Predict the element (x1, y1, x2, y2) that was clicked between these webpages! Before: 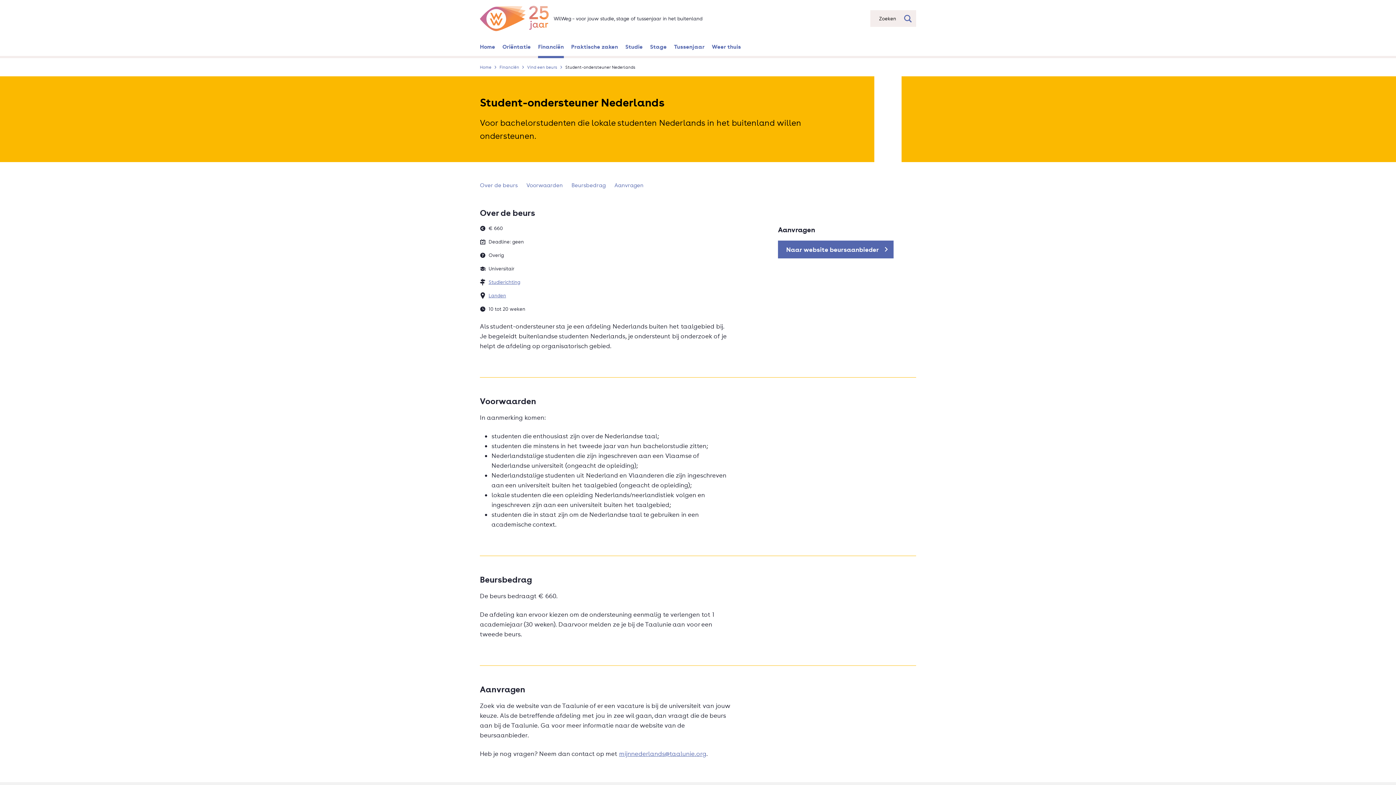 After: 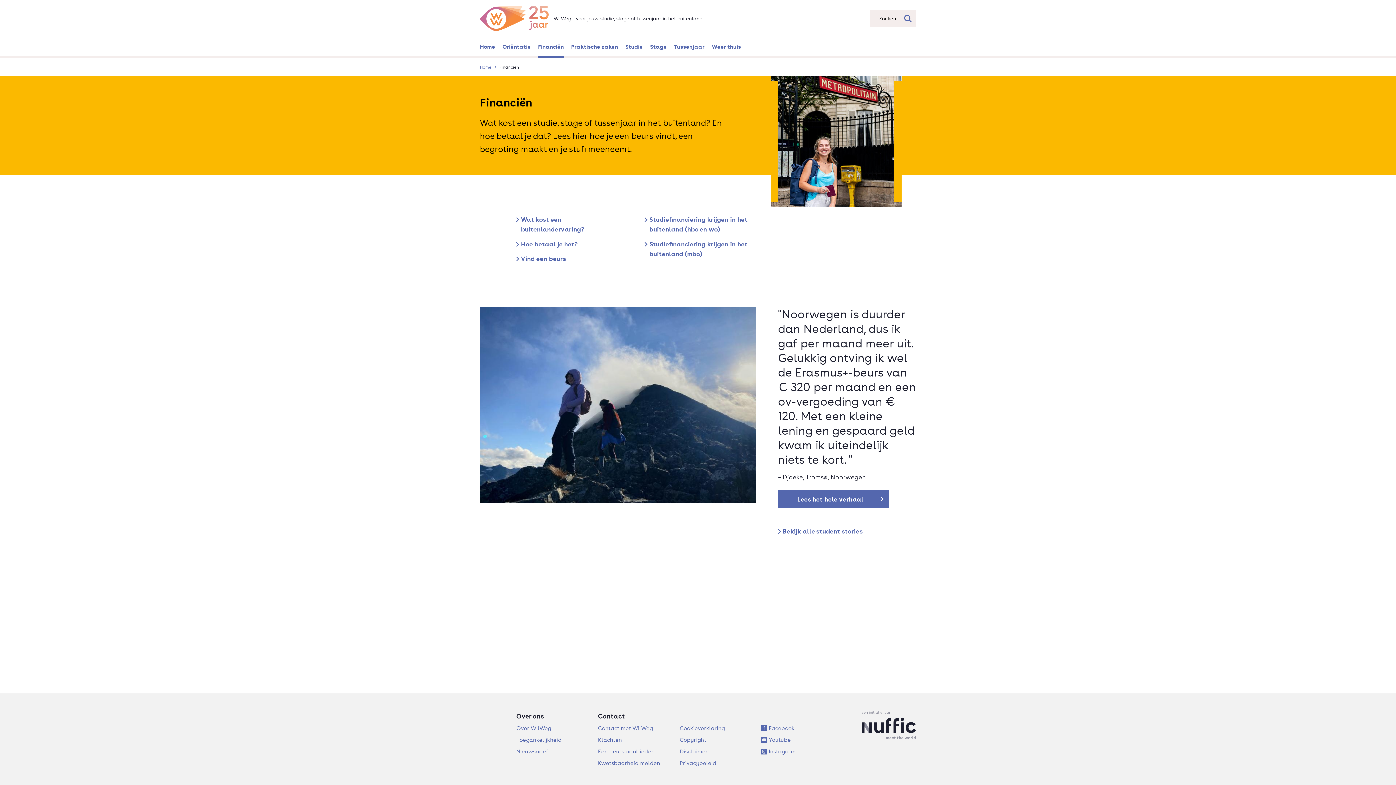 Action: bbox: (534, 38, 567, 54) label: Financiën